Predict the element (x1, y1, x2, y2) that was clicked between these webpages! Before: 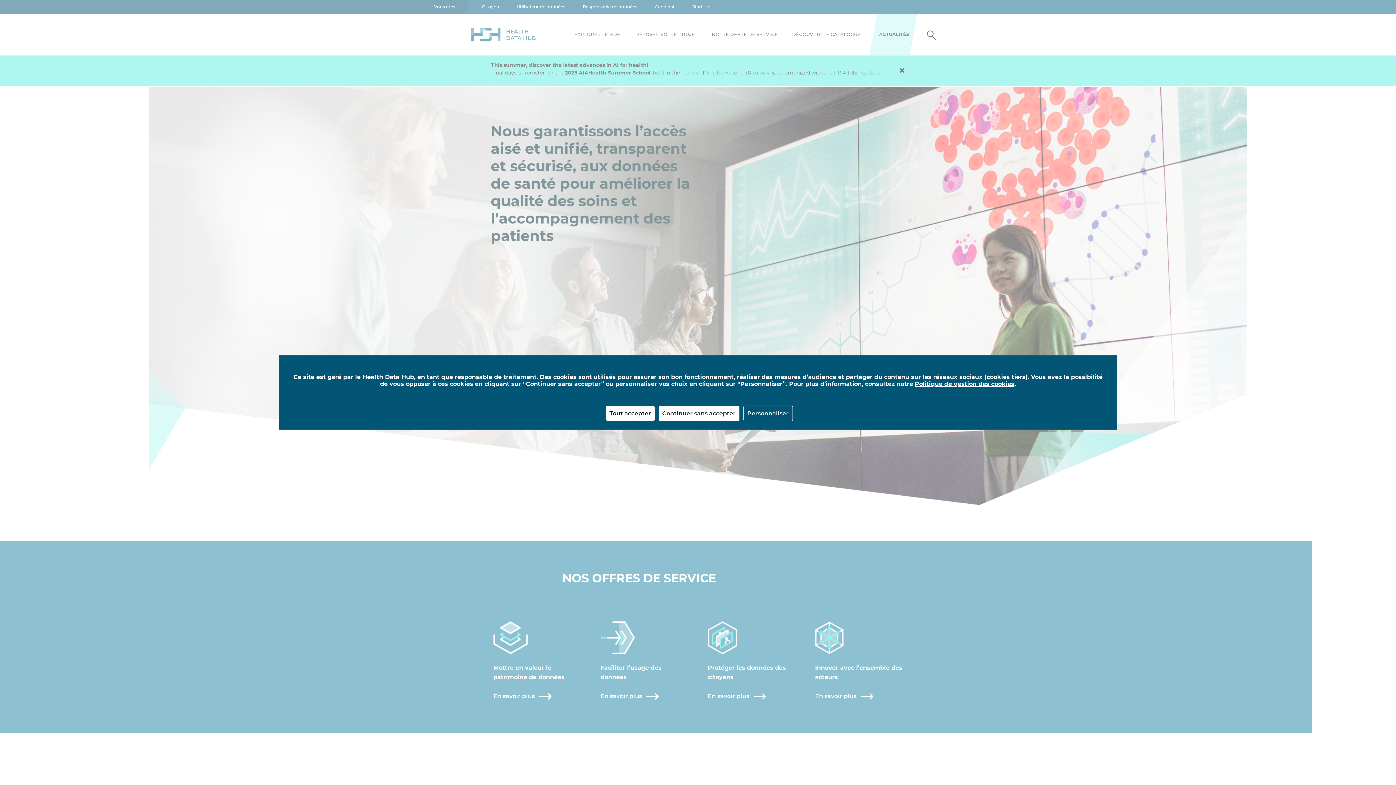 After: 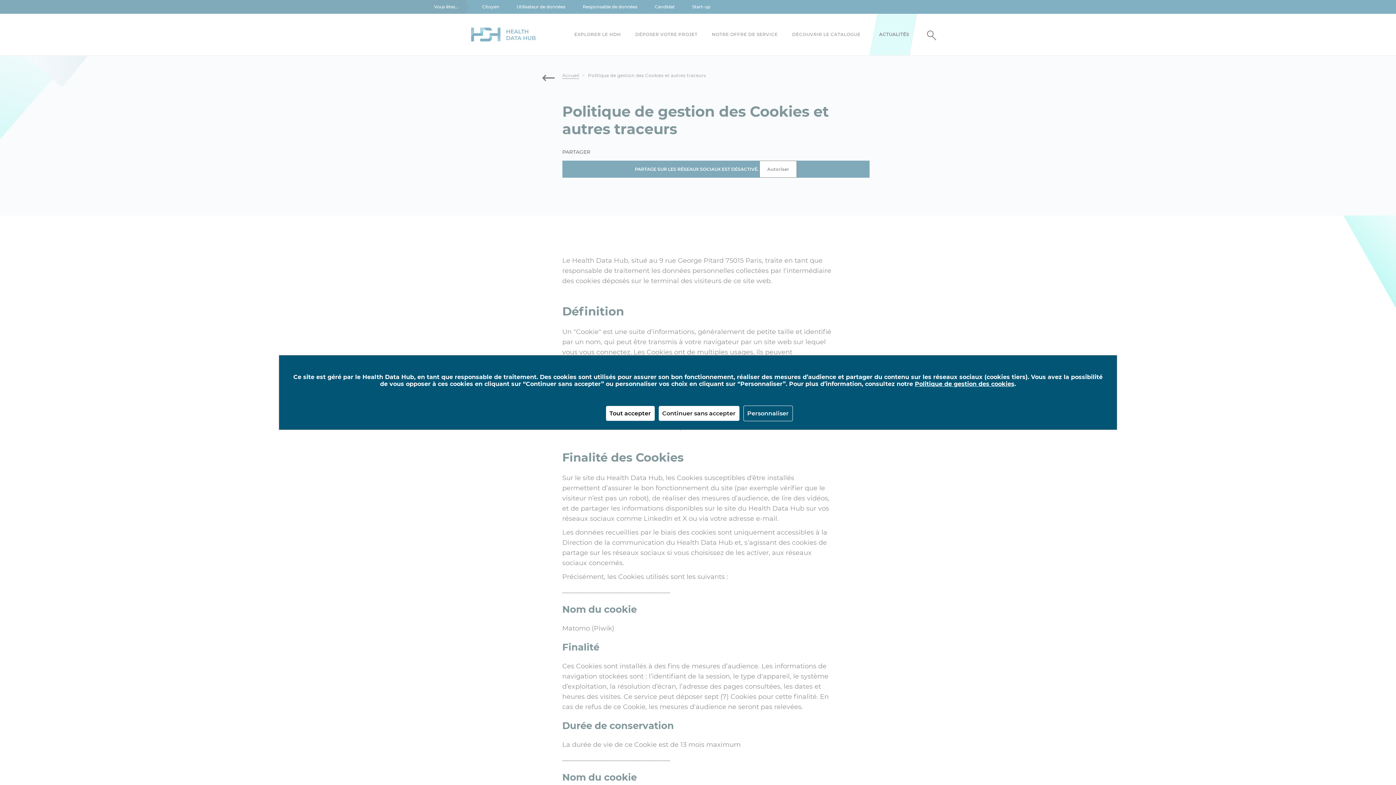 Action: label: Politique de gestion des cookies bbox: (915, 380, 1014, 387)